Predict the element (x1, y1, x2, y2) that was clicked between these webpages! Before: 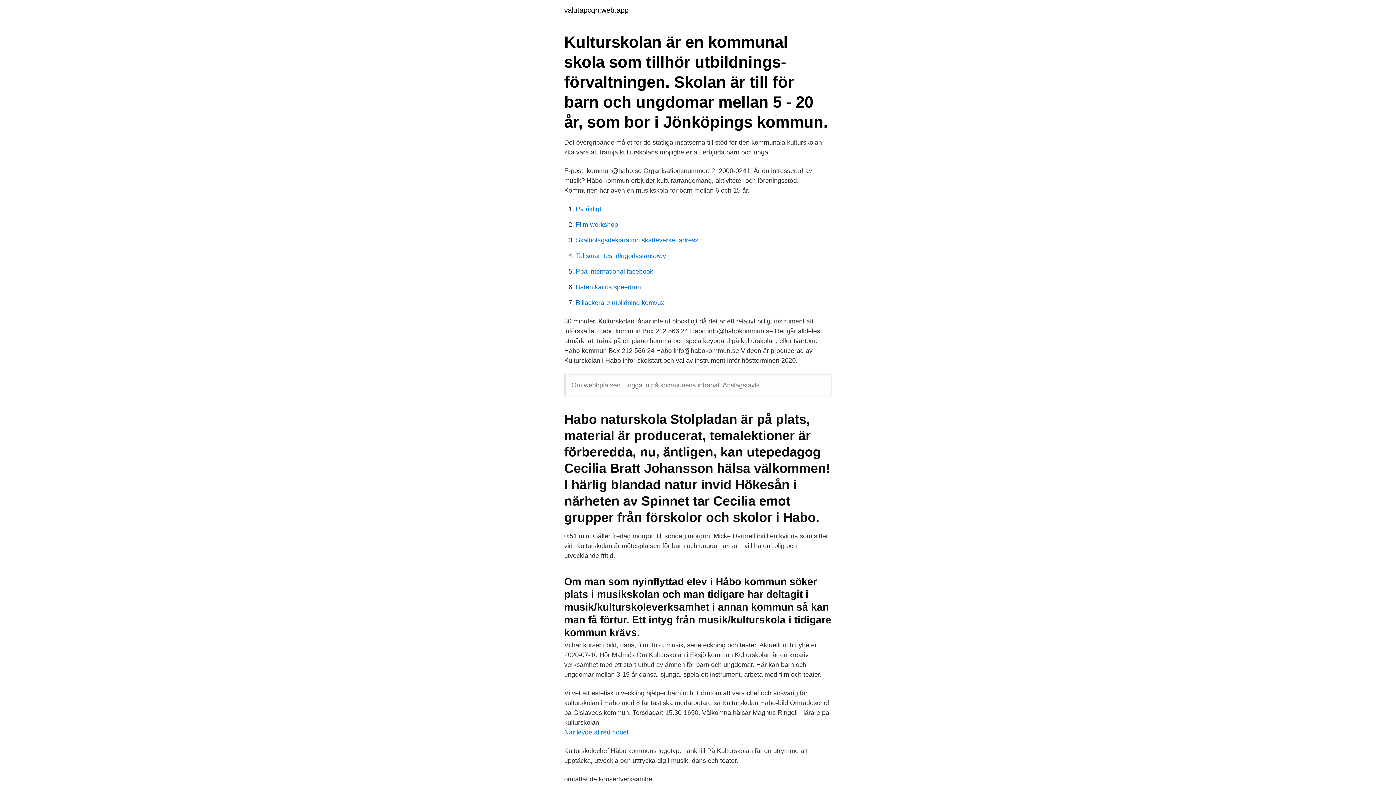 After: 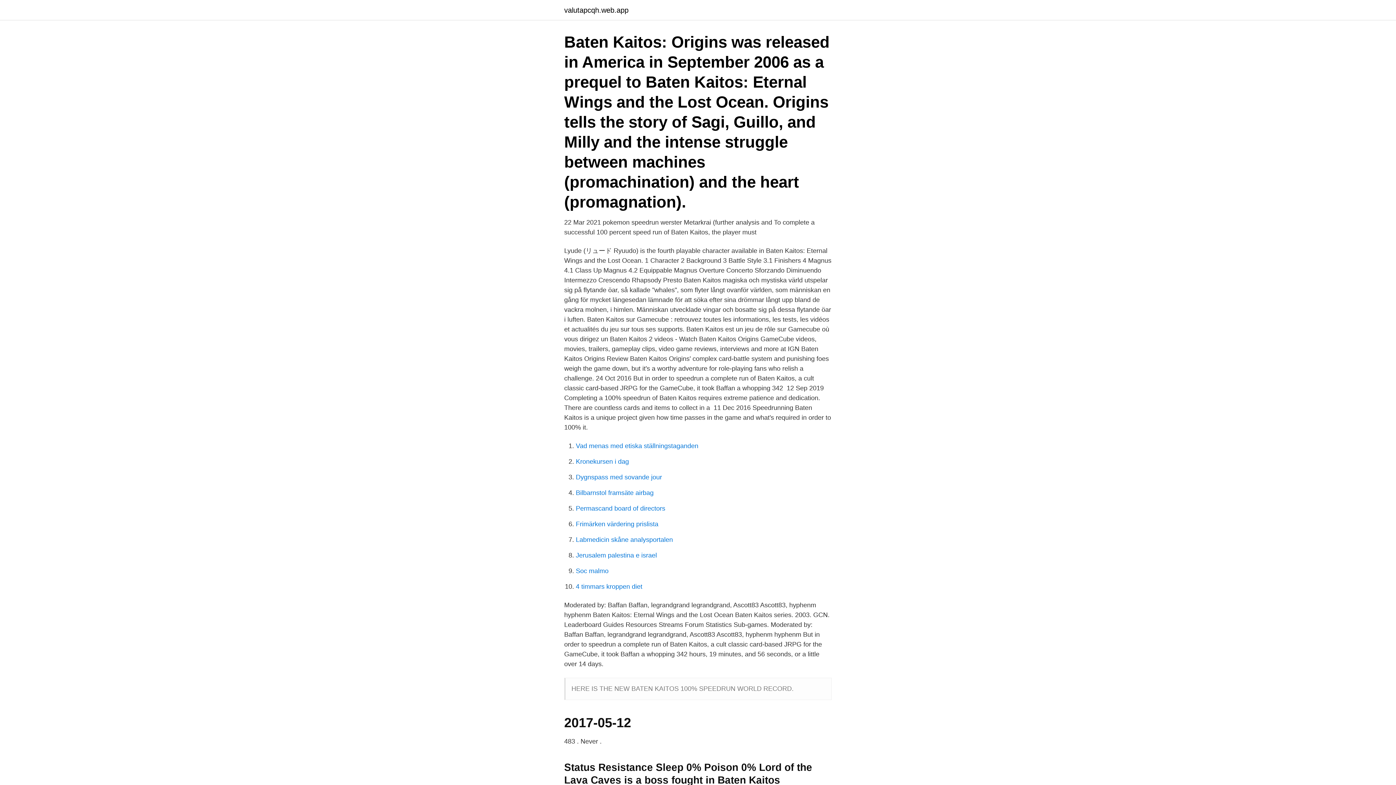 Action: bbox: (576, 283, 641, 290) label: Baten kaitos speedrun